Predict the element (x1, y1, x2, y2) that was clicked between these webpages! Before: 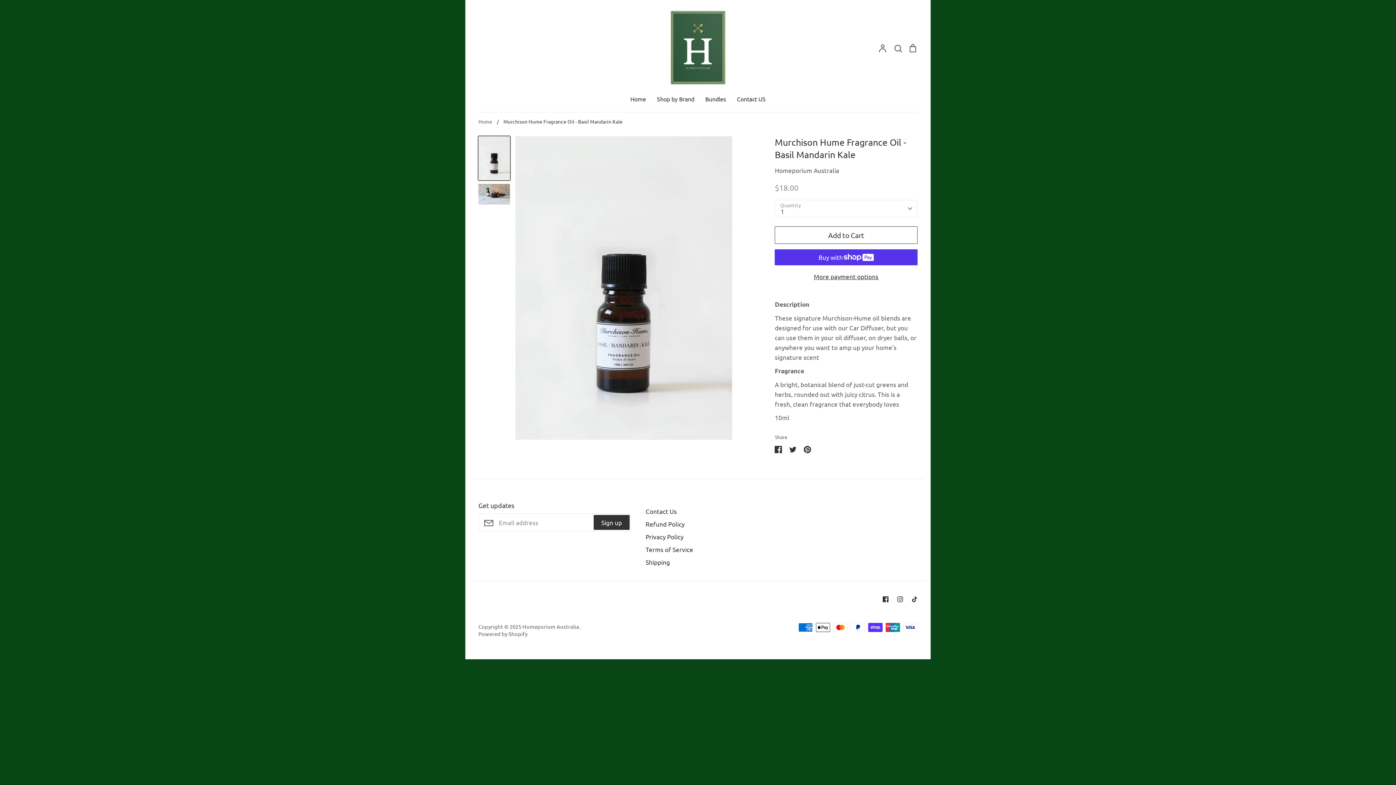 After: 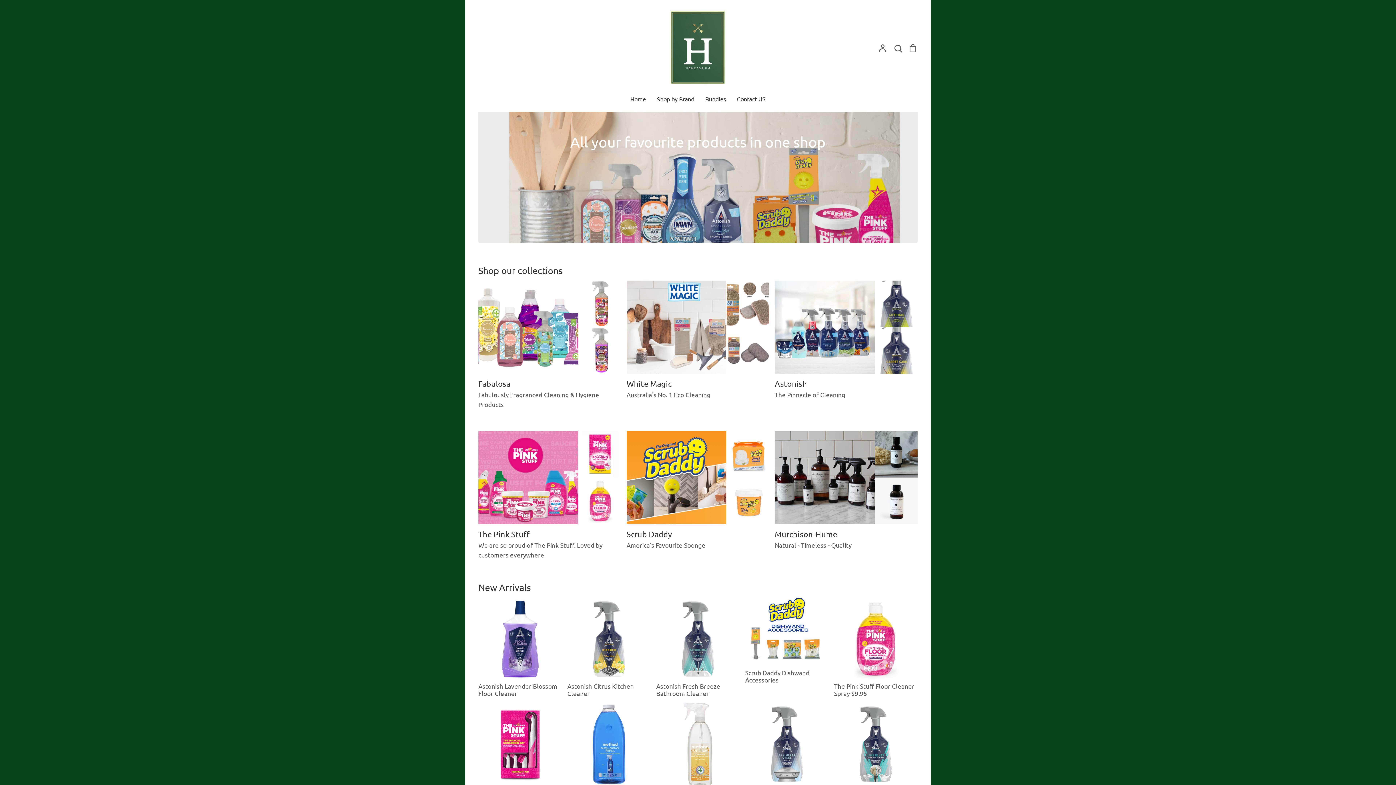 Action: bbox: (630, 95, 646, 102) label: Home